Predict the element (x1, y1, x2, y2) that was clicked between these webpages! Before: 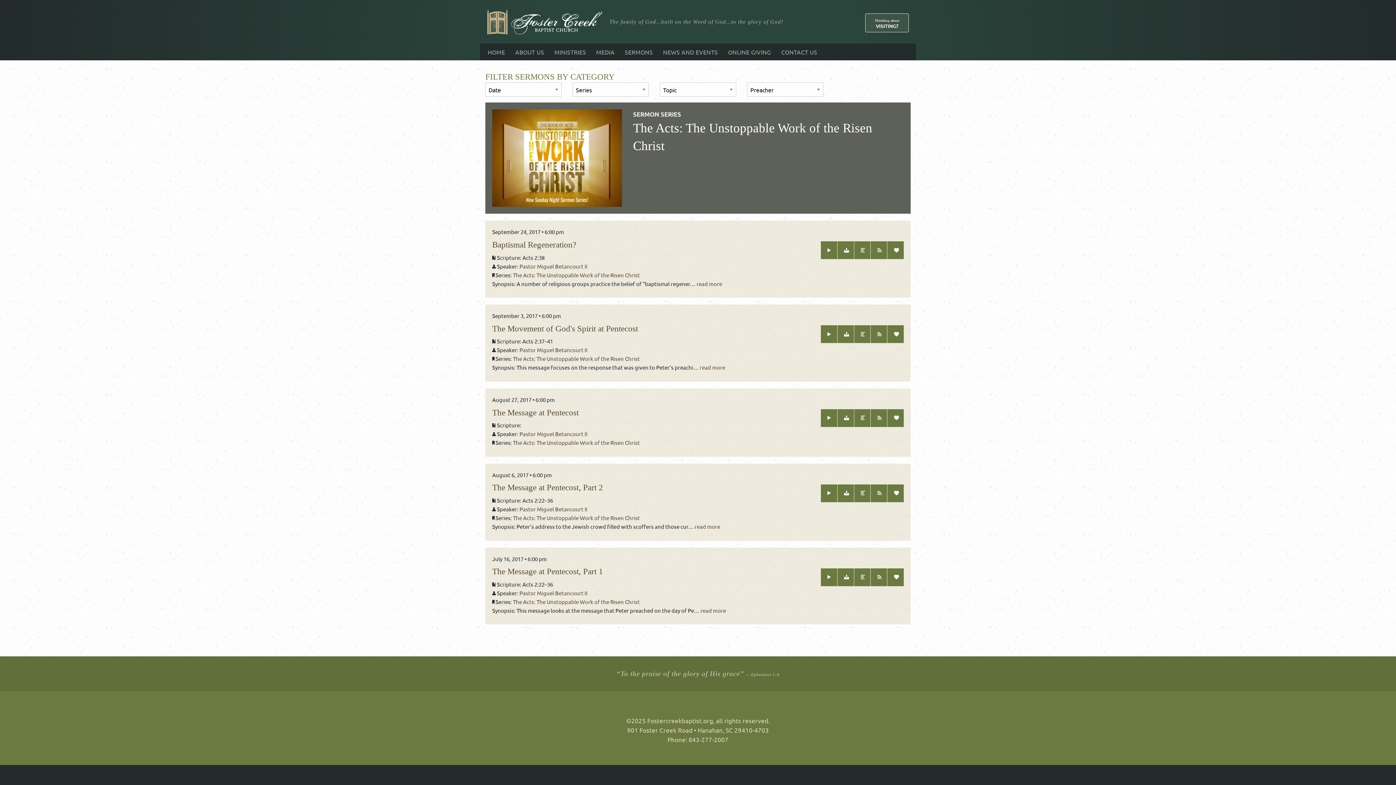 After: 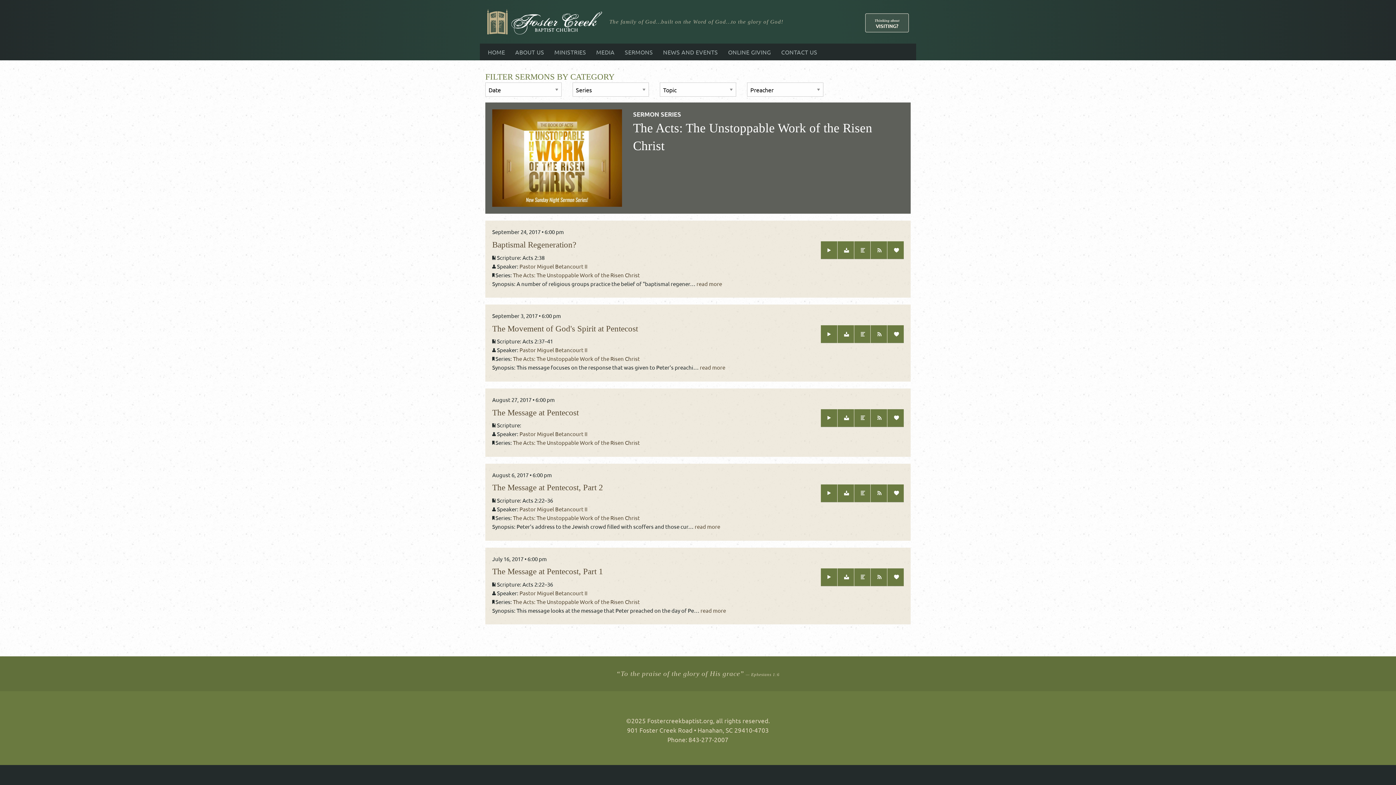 Action: label: The Acts: The Unstoppable Work of the Risen Christ bbox: (513, 271, 640, 278)